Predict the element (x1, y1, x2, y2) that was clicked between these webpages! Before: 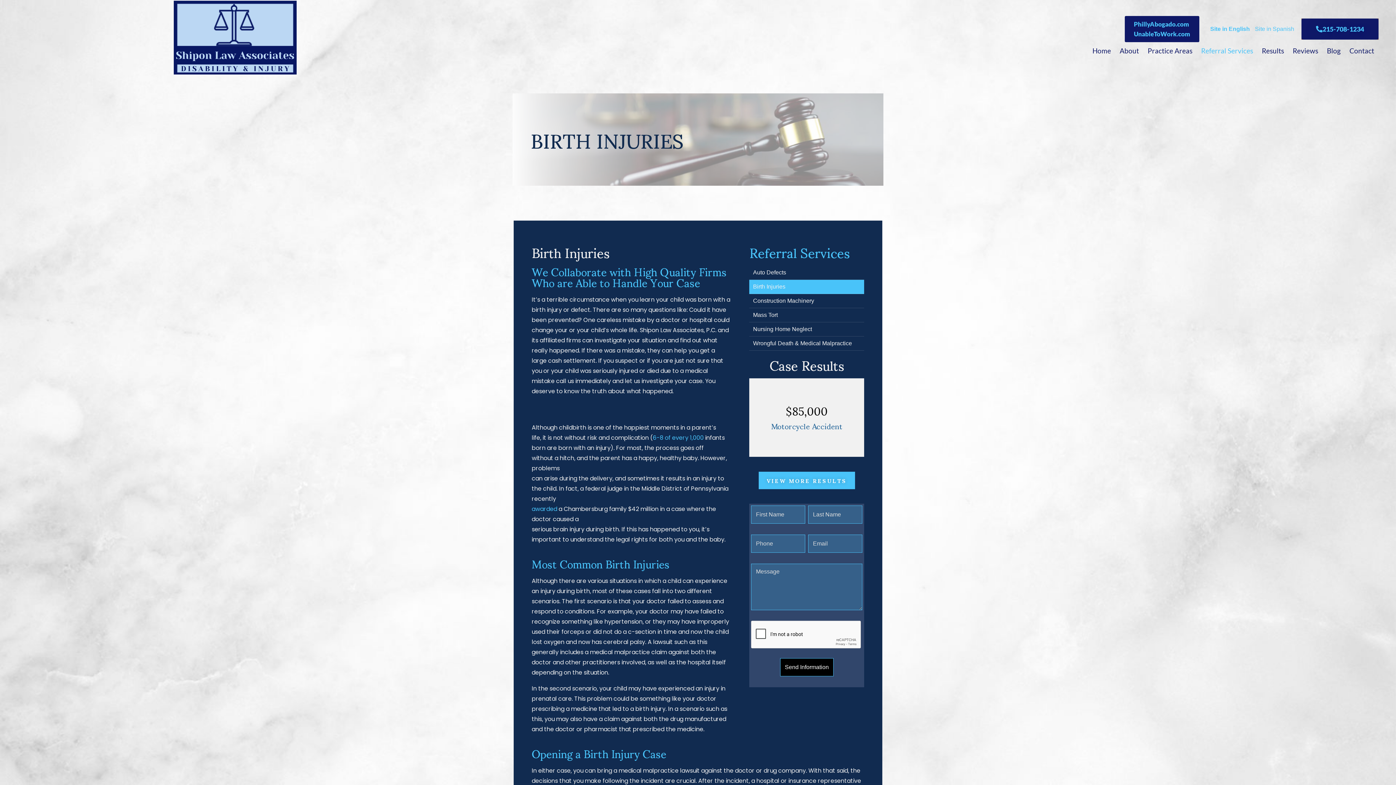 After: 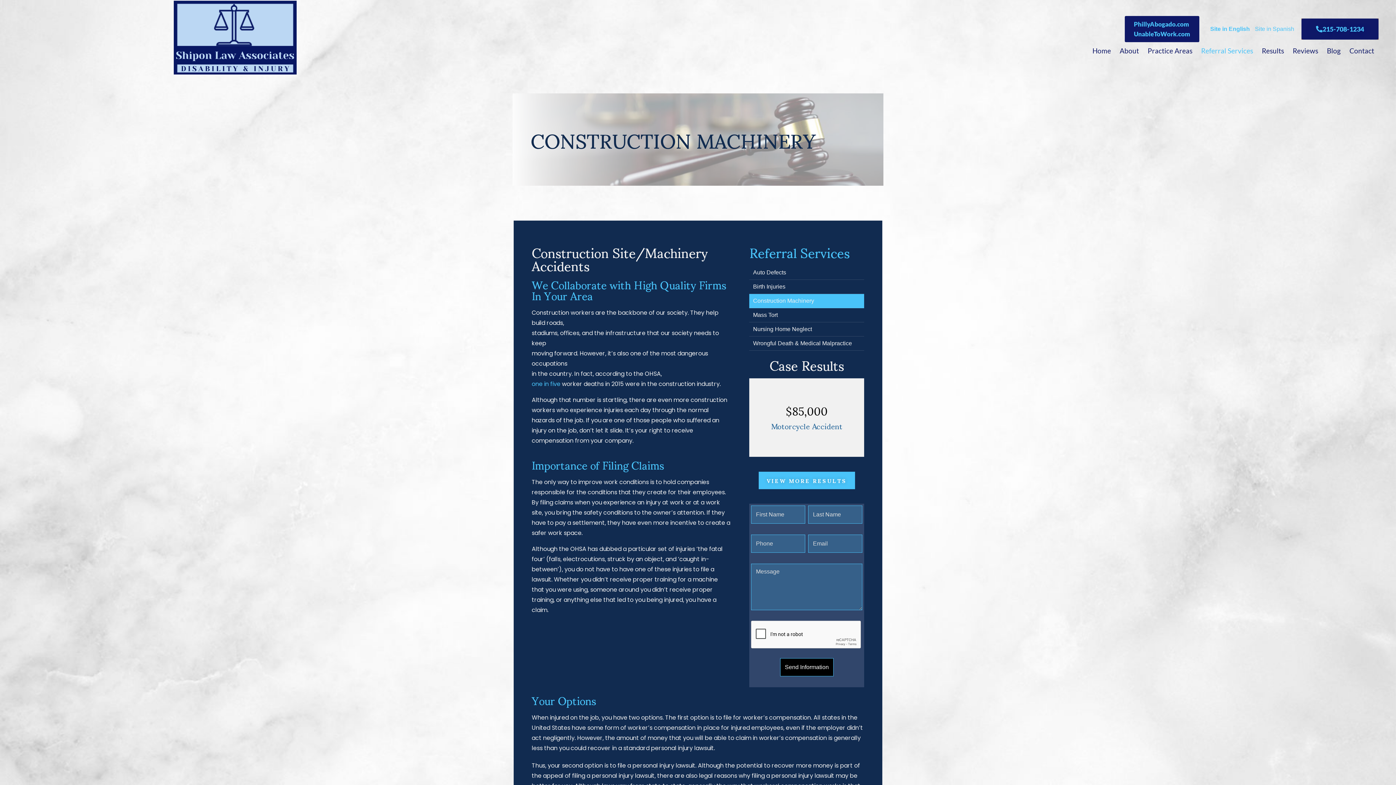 Action: bbox: (749, 294, 864, 308) label: Construction Machinery